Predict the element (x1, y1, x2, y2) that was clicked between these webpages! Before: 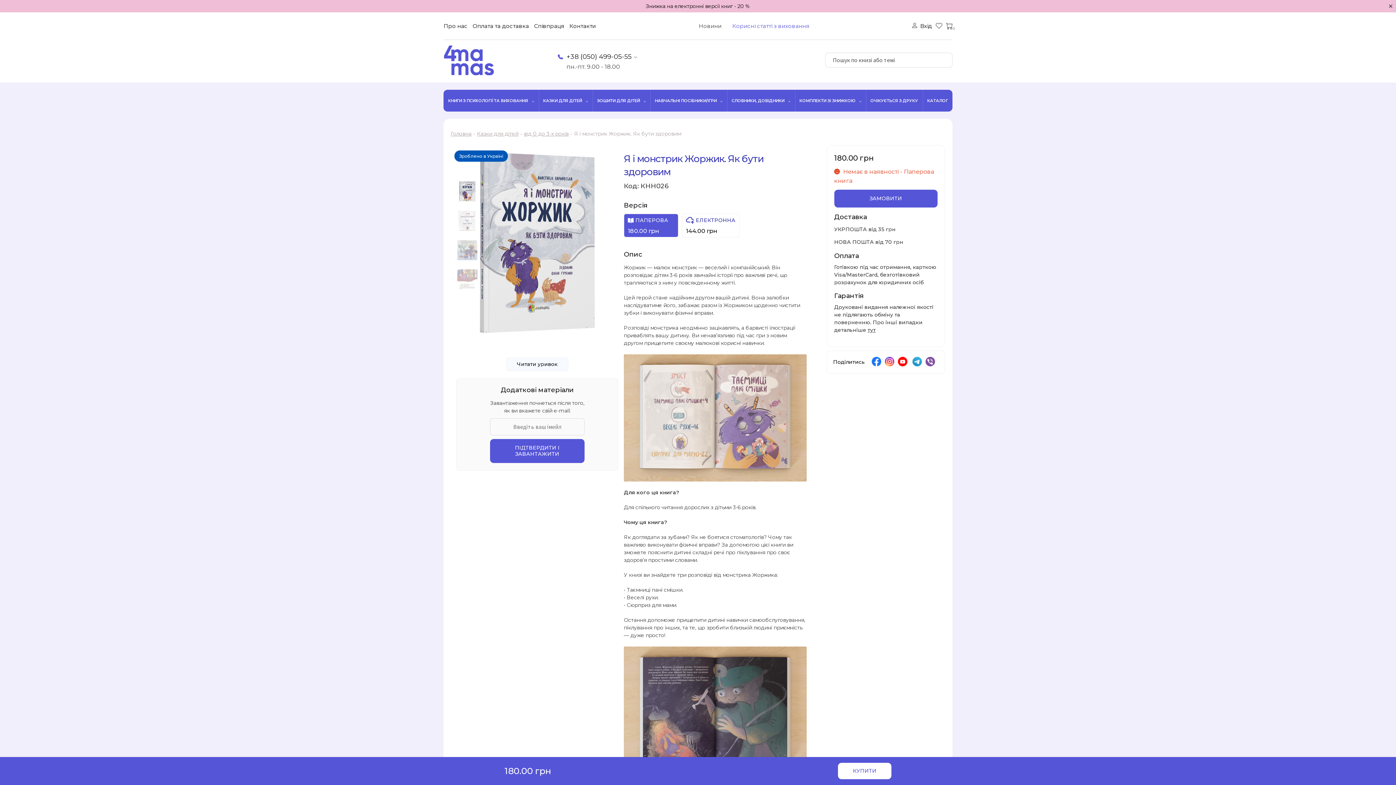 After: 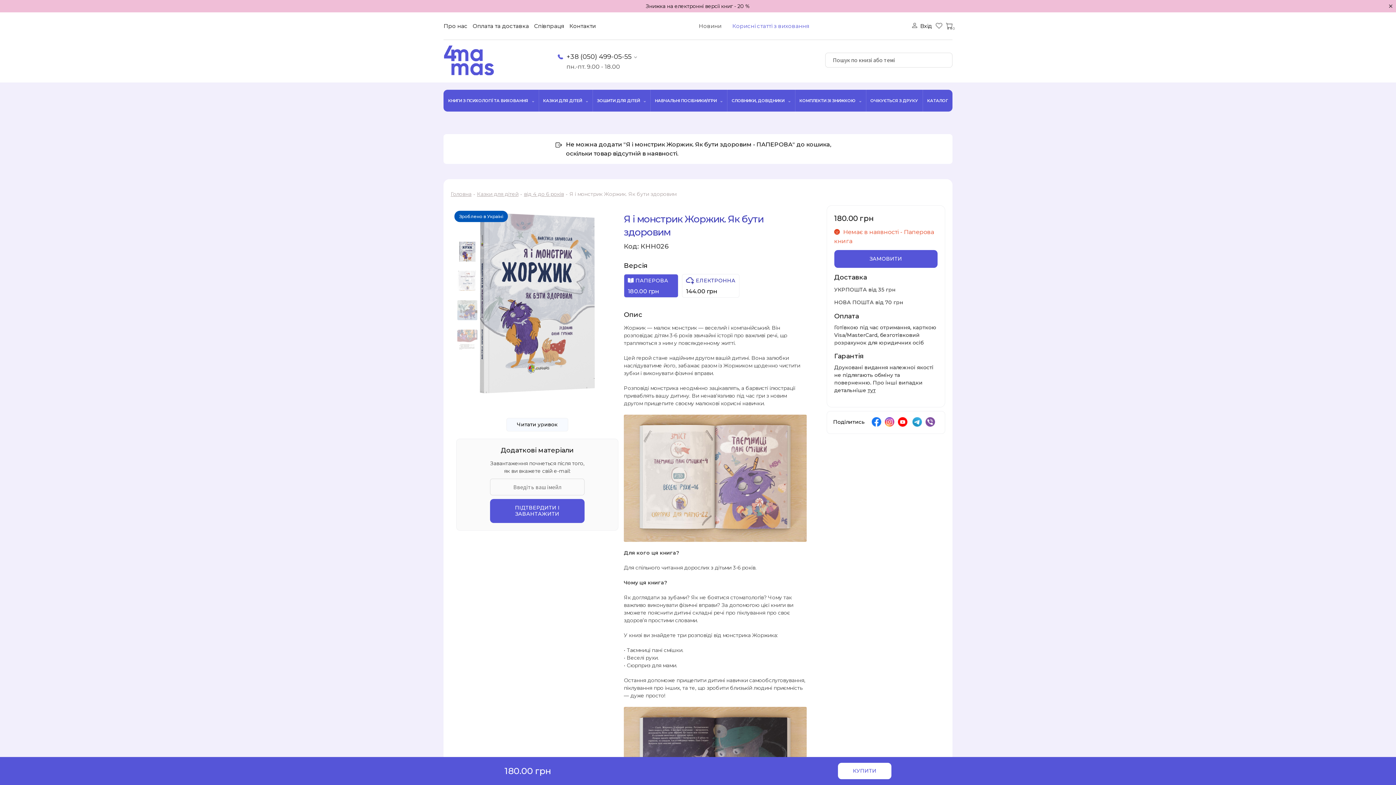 Action: label: КУПИТИ bbox: (838, 763, 891, 779)